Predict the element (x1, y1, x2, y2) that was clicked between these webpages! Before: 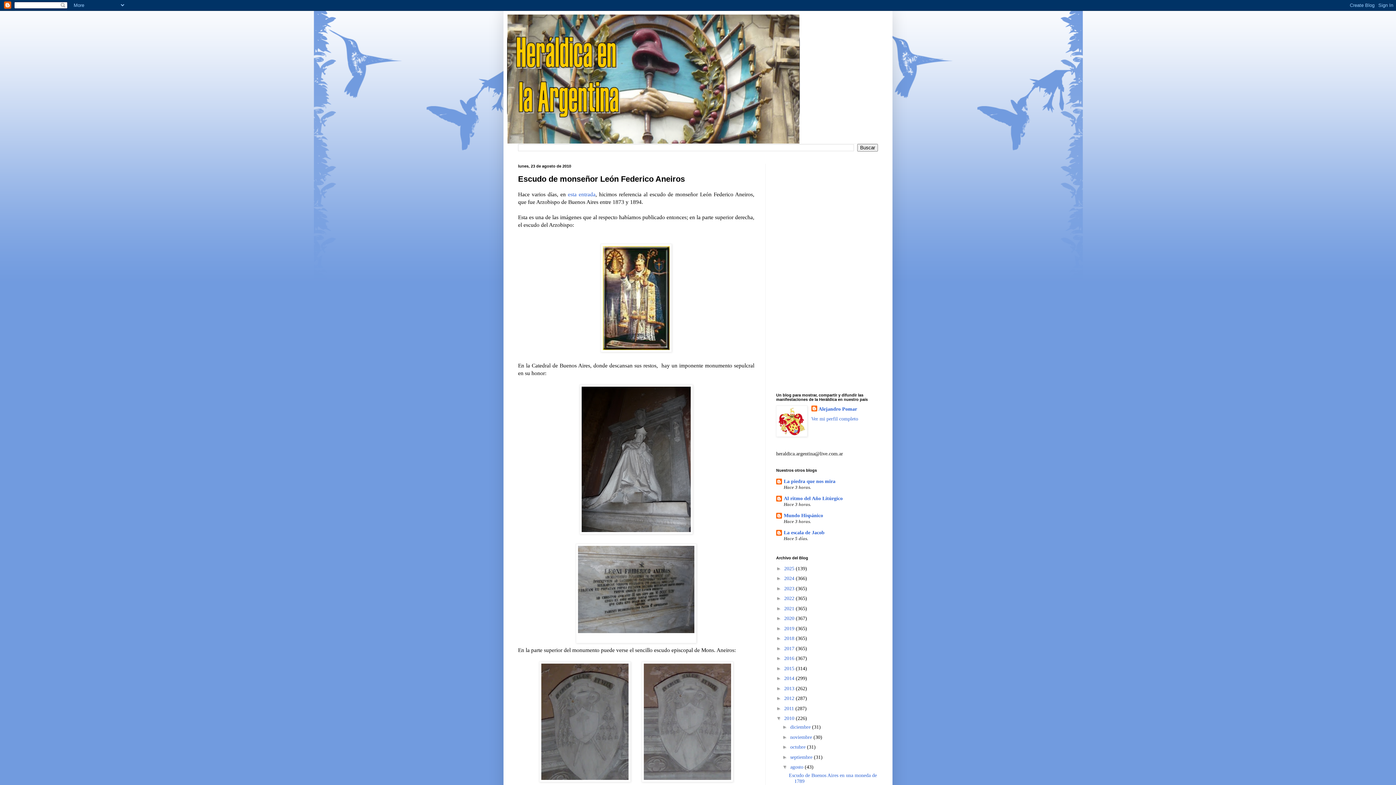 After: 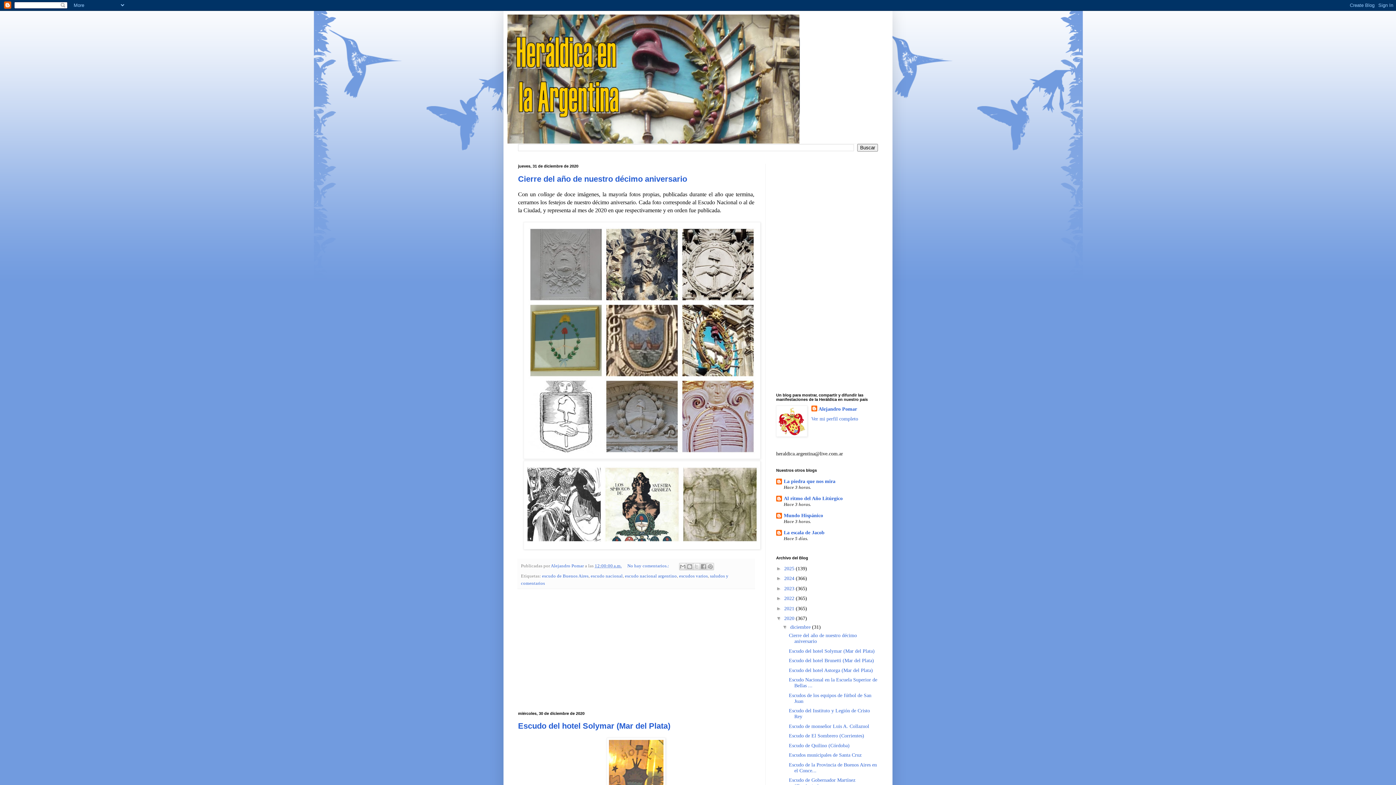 Action: label: 2020  bbox: (784, 616, 796, 621)